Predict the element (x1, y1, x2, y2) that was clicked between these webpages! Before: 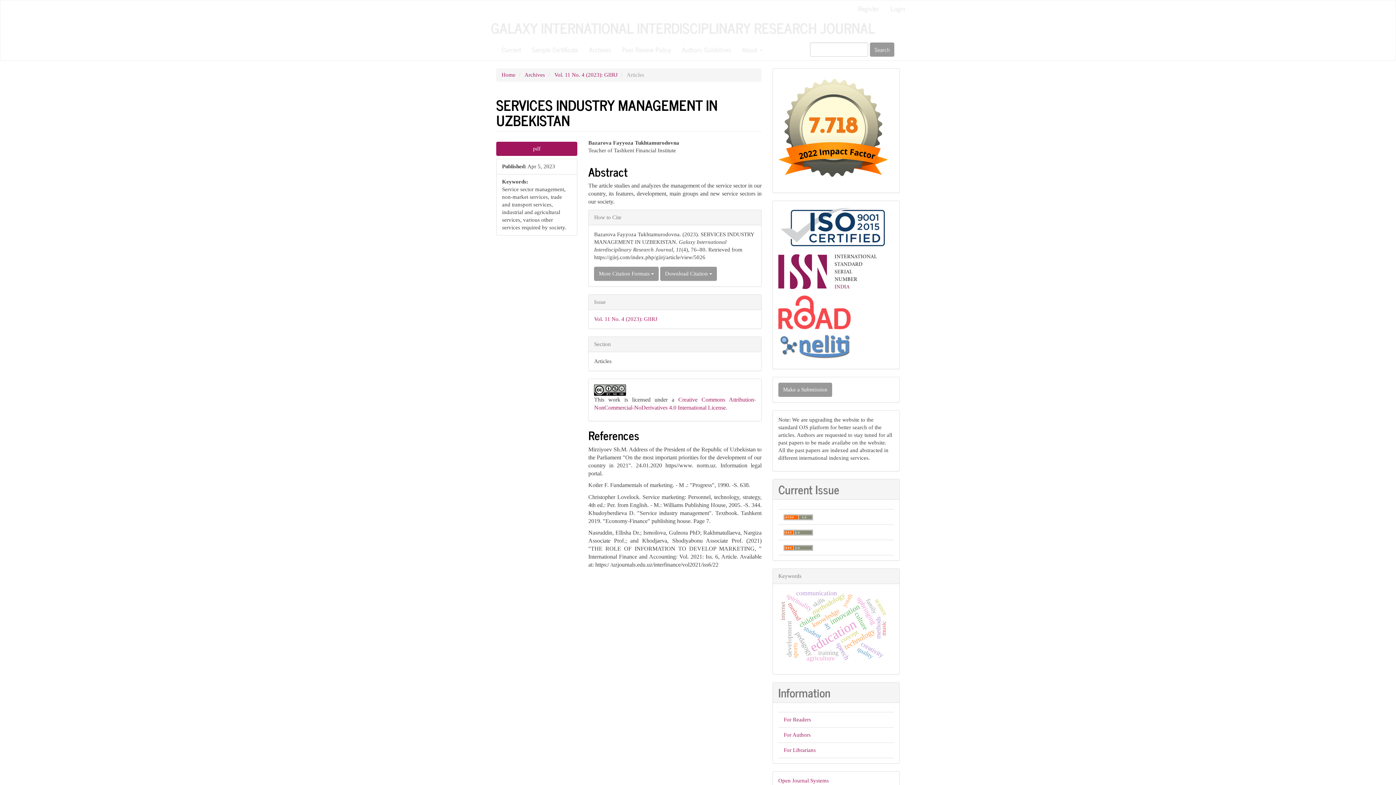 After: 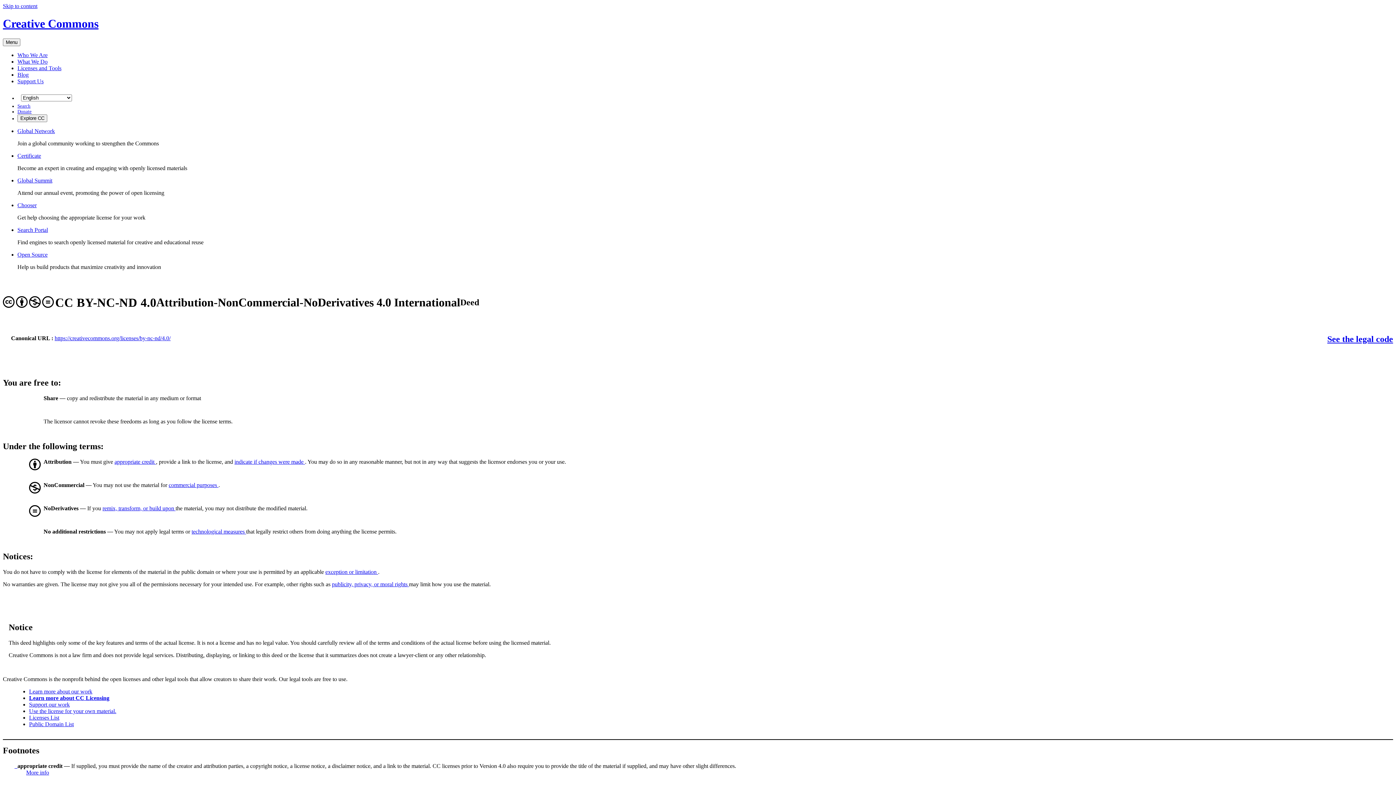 Action: bbox: (594, 386, 626, 392)